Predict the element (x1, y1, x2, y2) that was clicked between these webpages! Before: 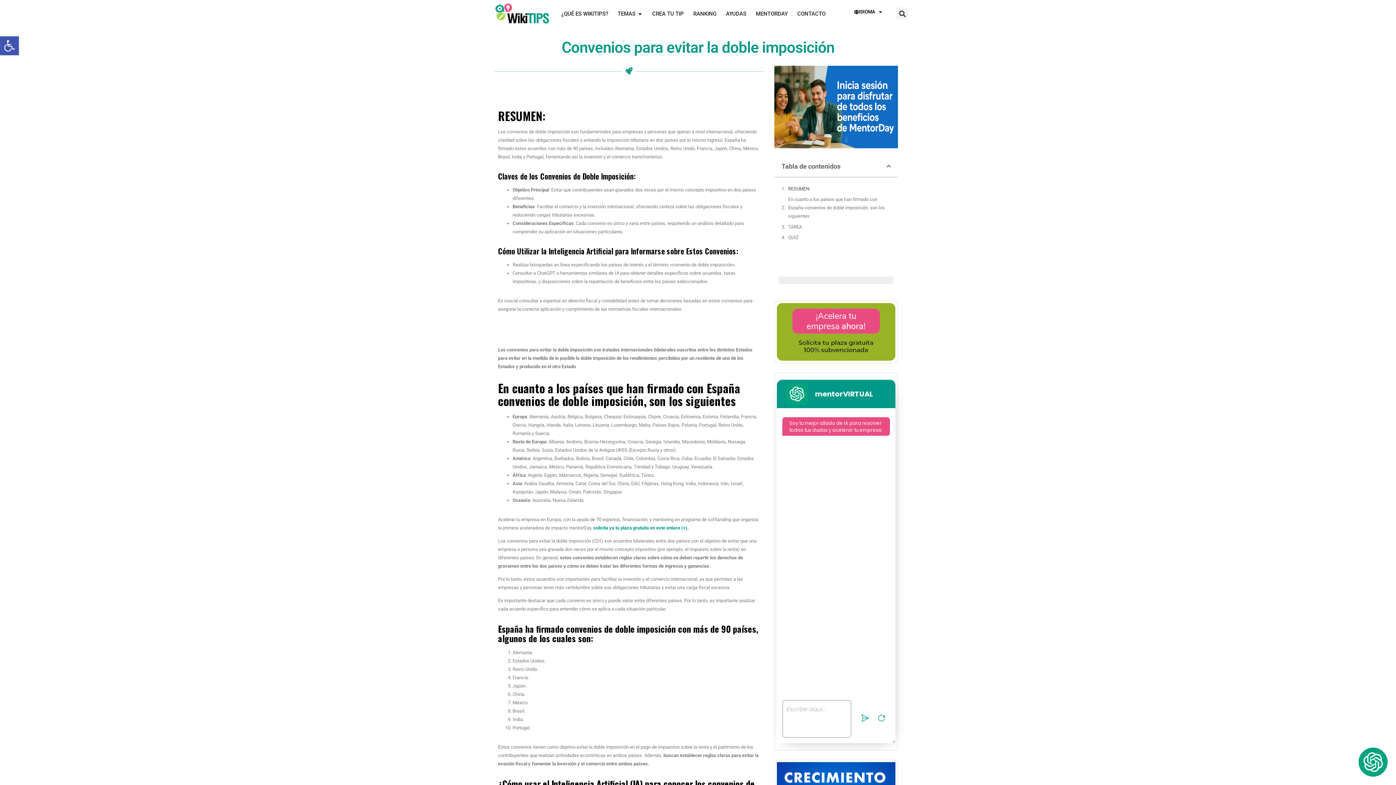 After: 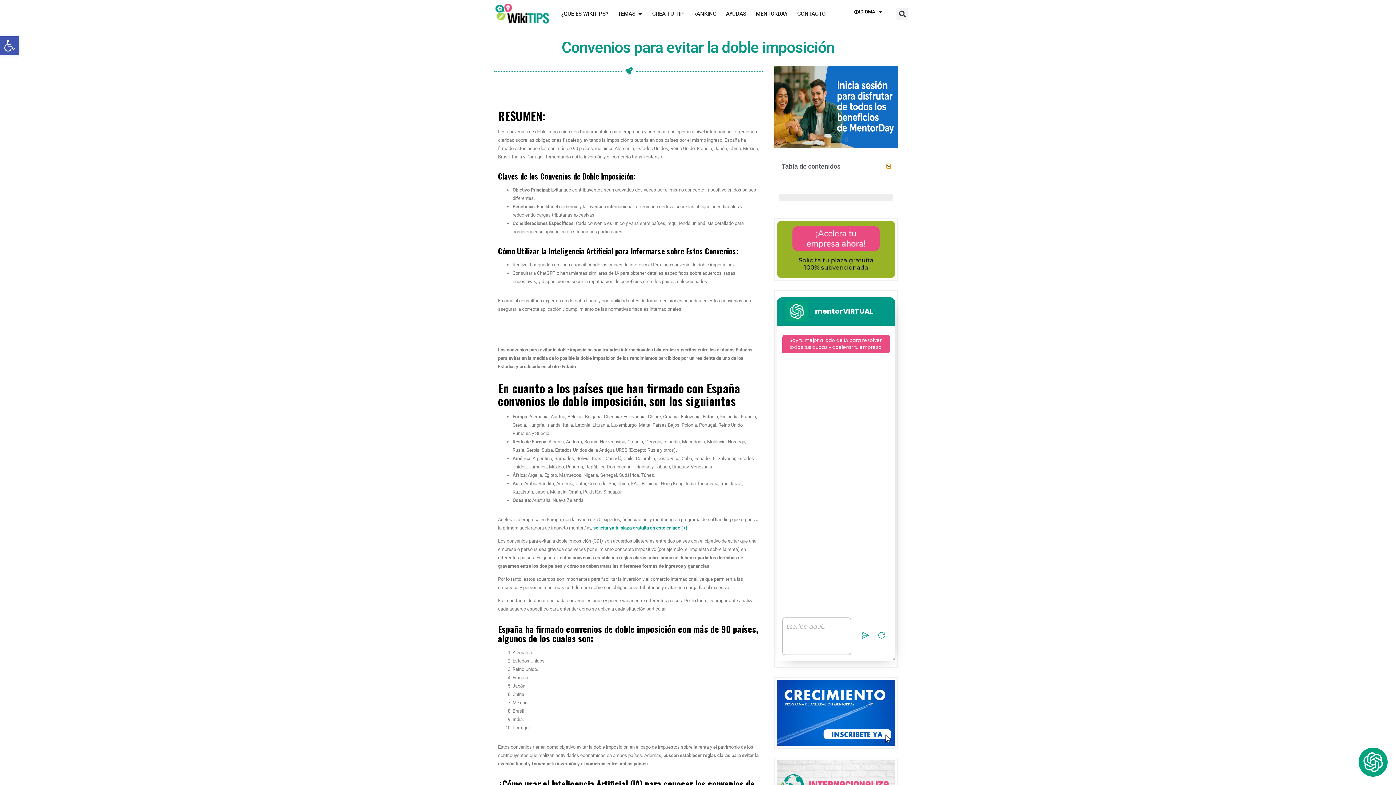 Action: label: Cerrar la tabla de contenidos bbox: (886, 163, 890, 168)